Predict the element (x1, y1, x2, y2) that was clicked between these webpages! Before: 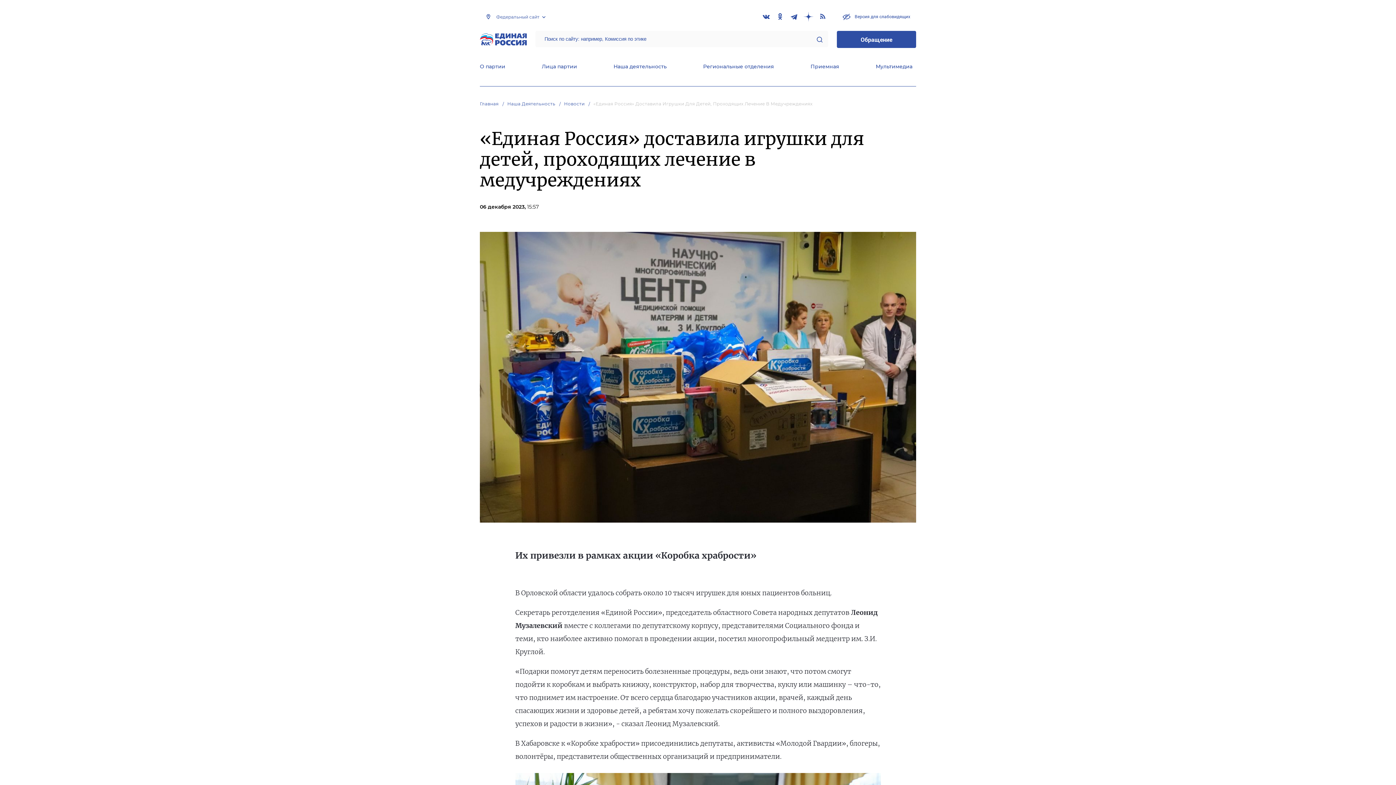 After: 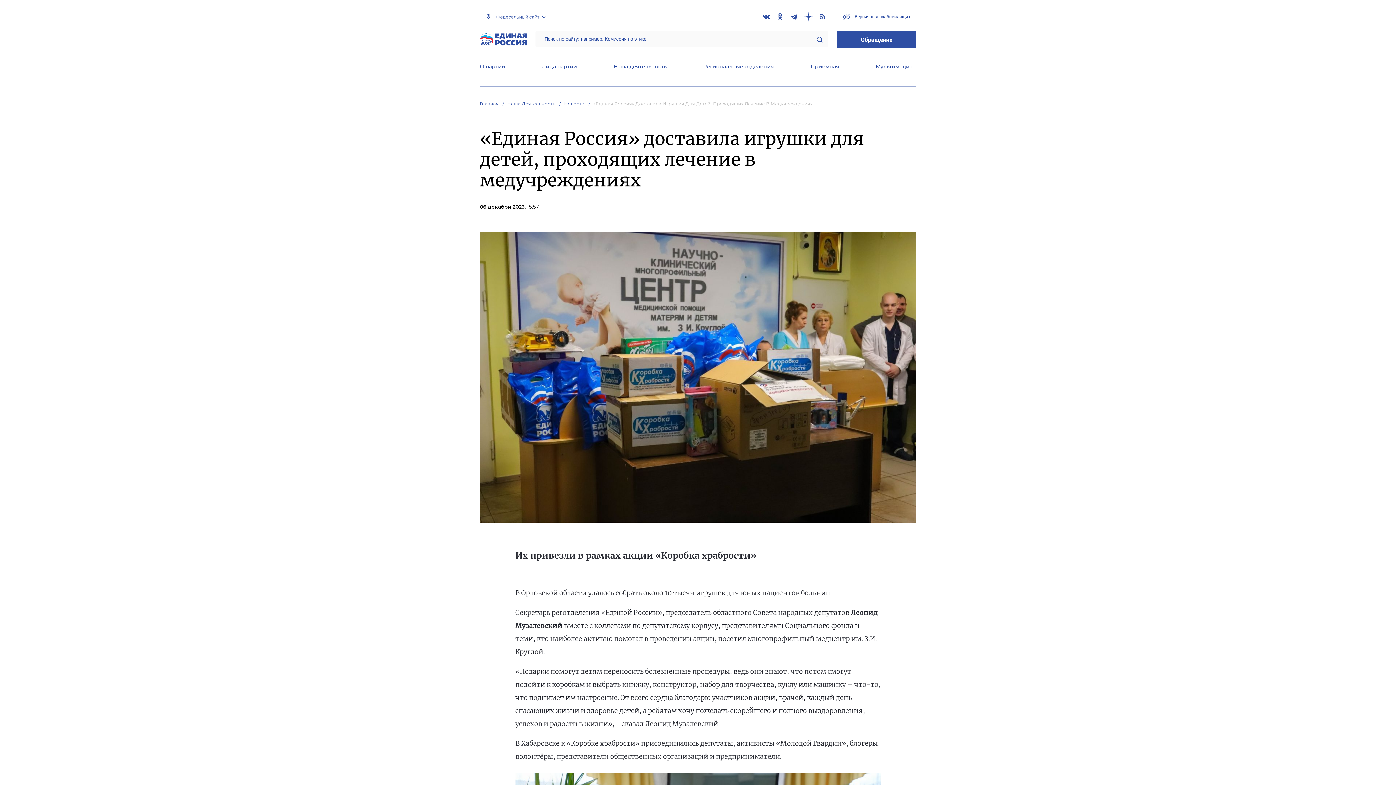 Action: bbox: (593, 101, 820, 106) label: «Единая Россия» Доставила Игрушки Для Детей, Проходящих Лечение В Медучреждениях